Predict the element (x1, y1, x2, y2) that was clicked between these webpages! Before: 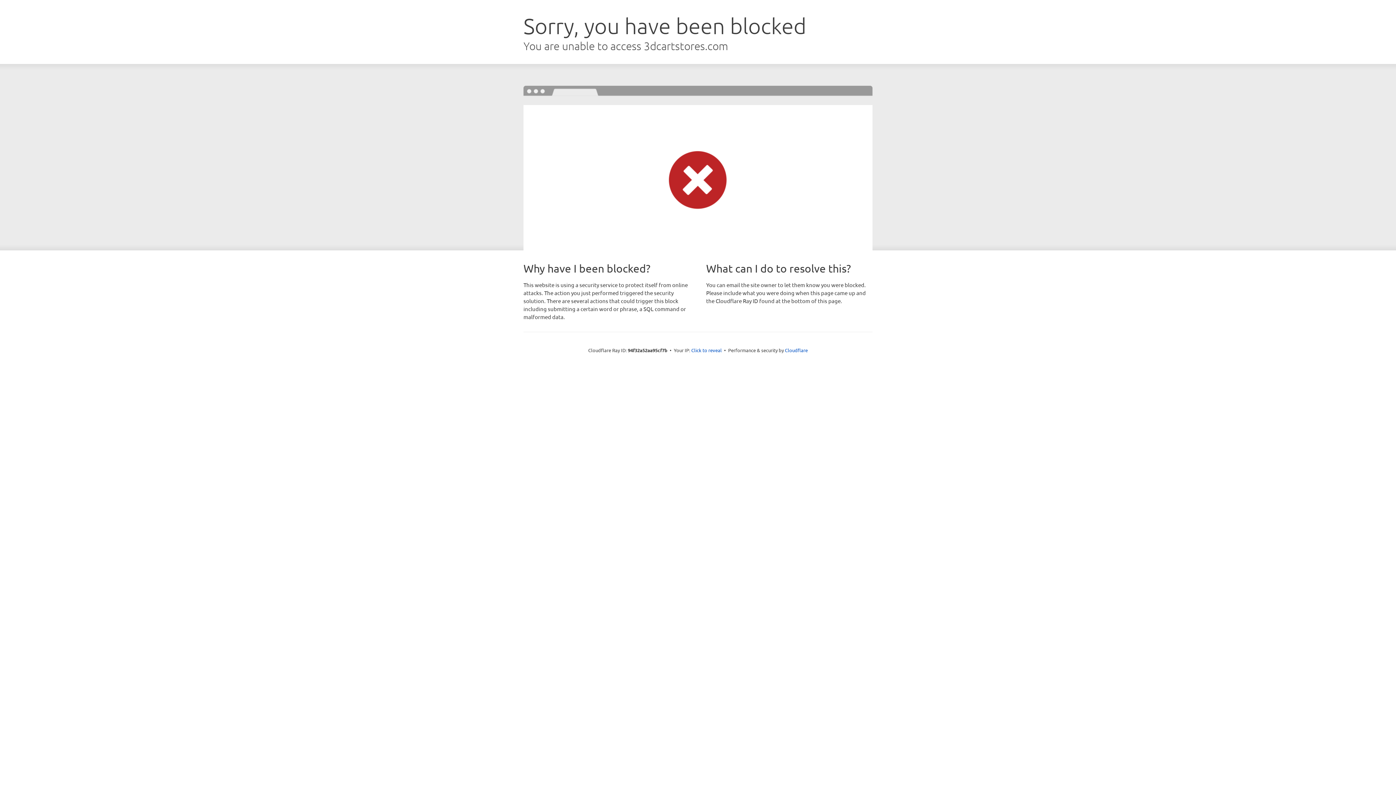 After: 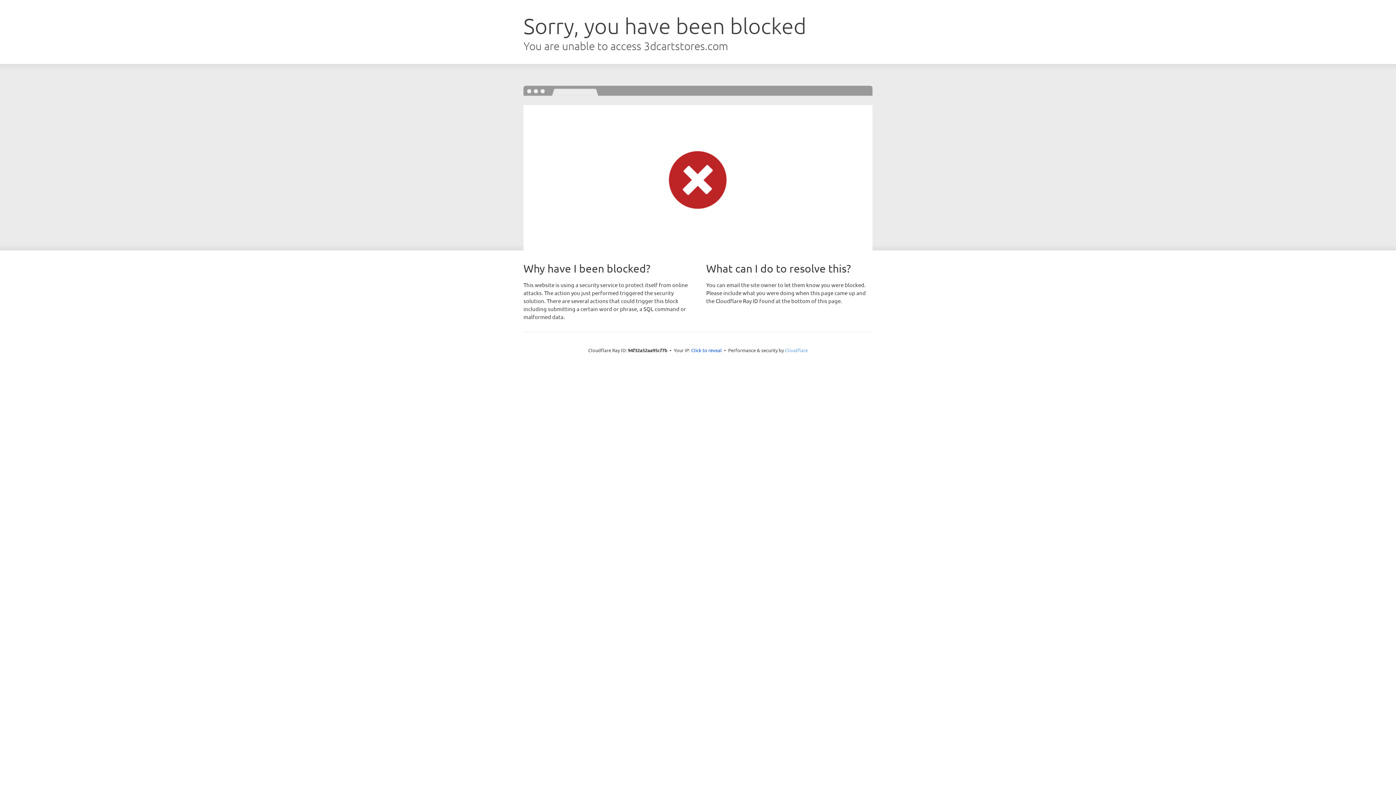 Action: bbox: (785, 347, 808, 353) label: Cloudflare